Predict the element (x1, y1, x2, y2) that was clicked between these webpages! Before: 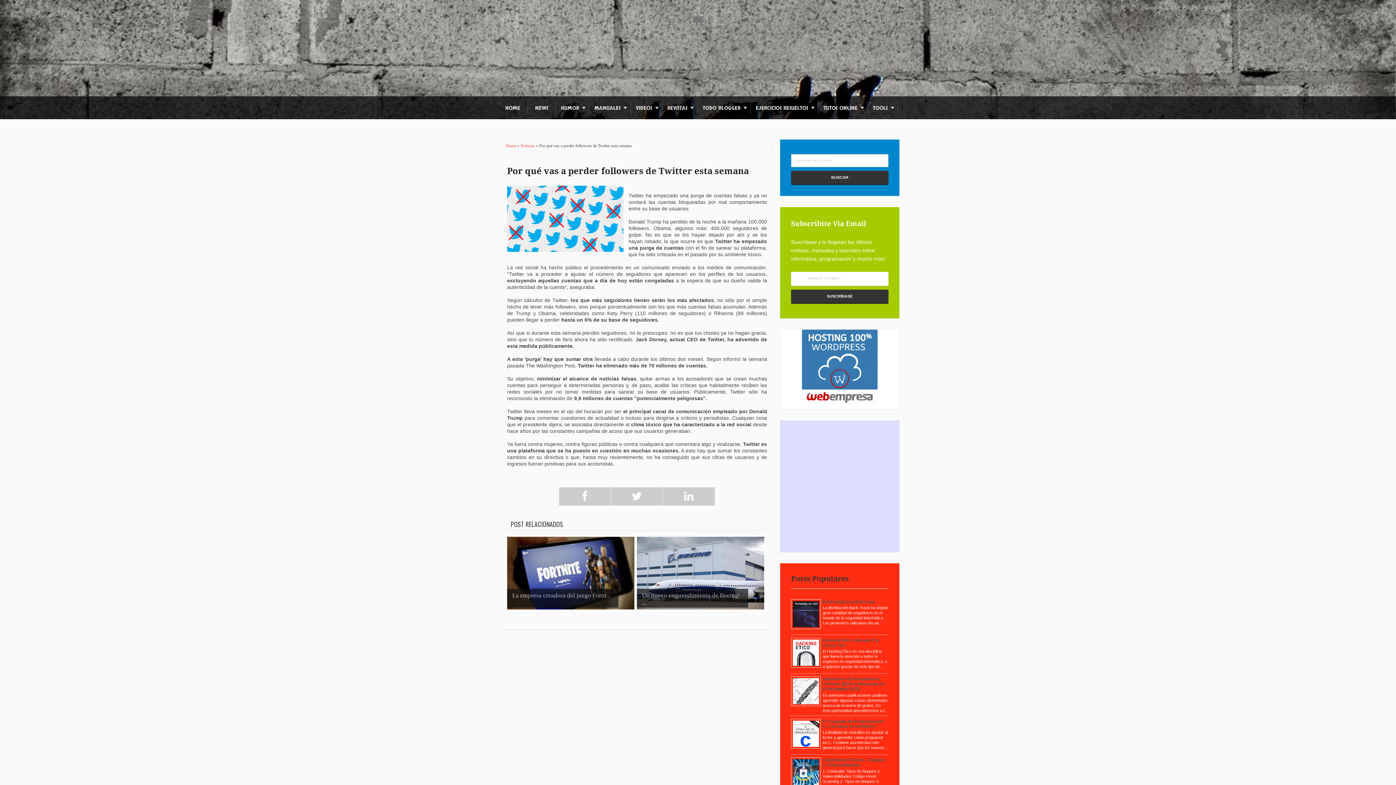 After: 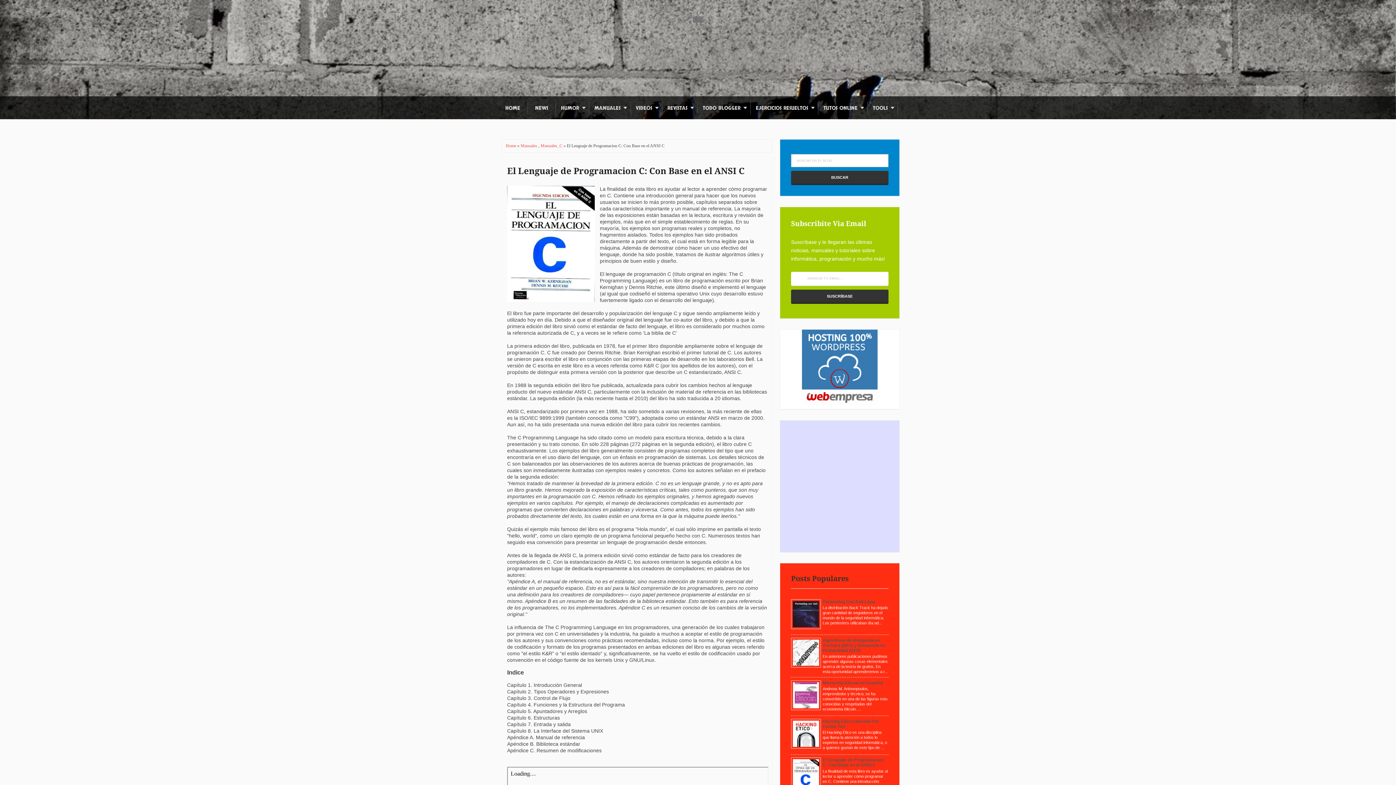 Action: label: El Lenguaje de Programacion C: Con Base en el ANSI C bbox: (822, 719, 883, 729)